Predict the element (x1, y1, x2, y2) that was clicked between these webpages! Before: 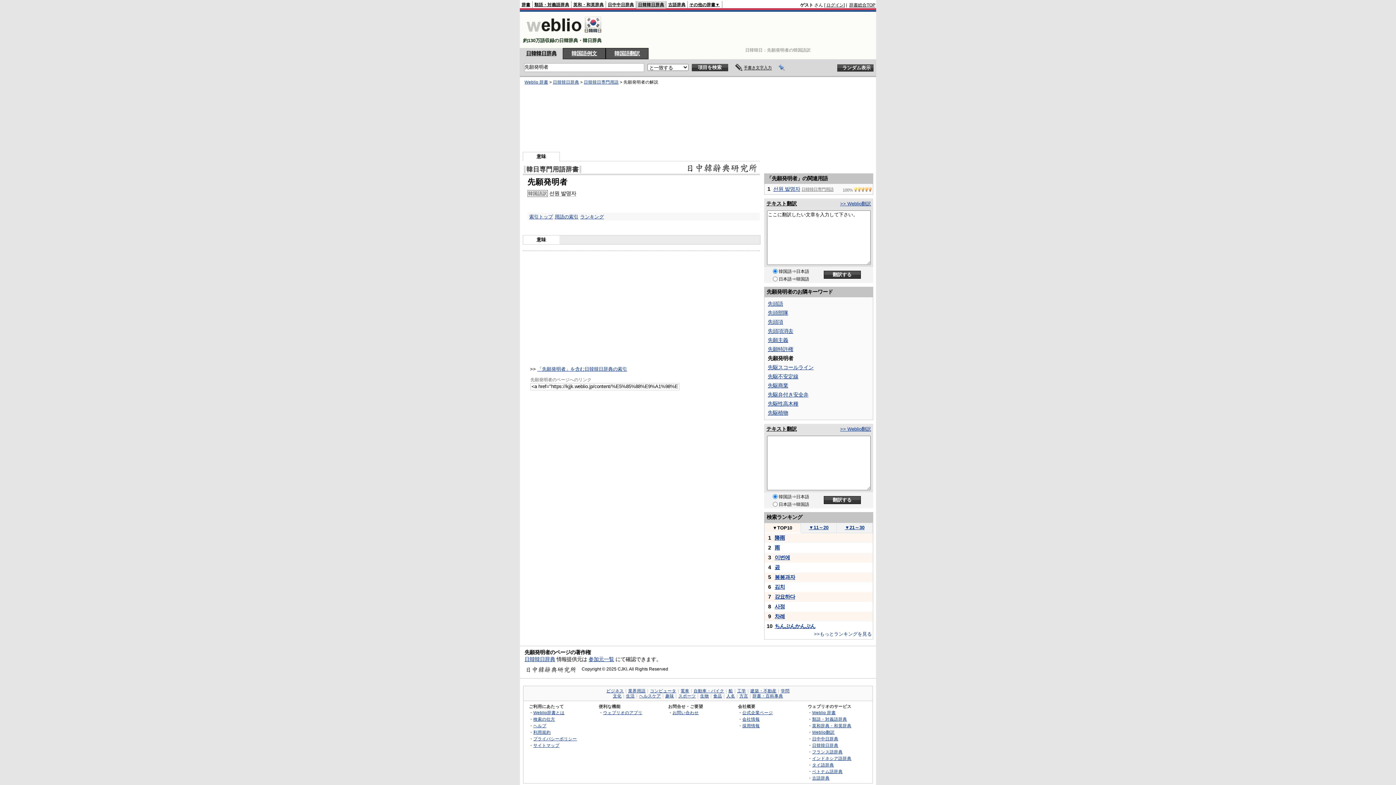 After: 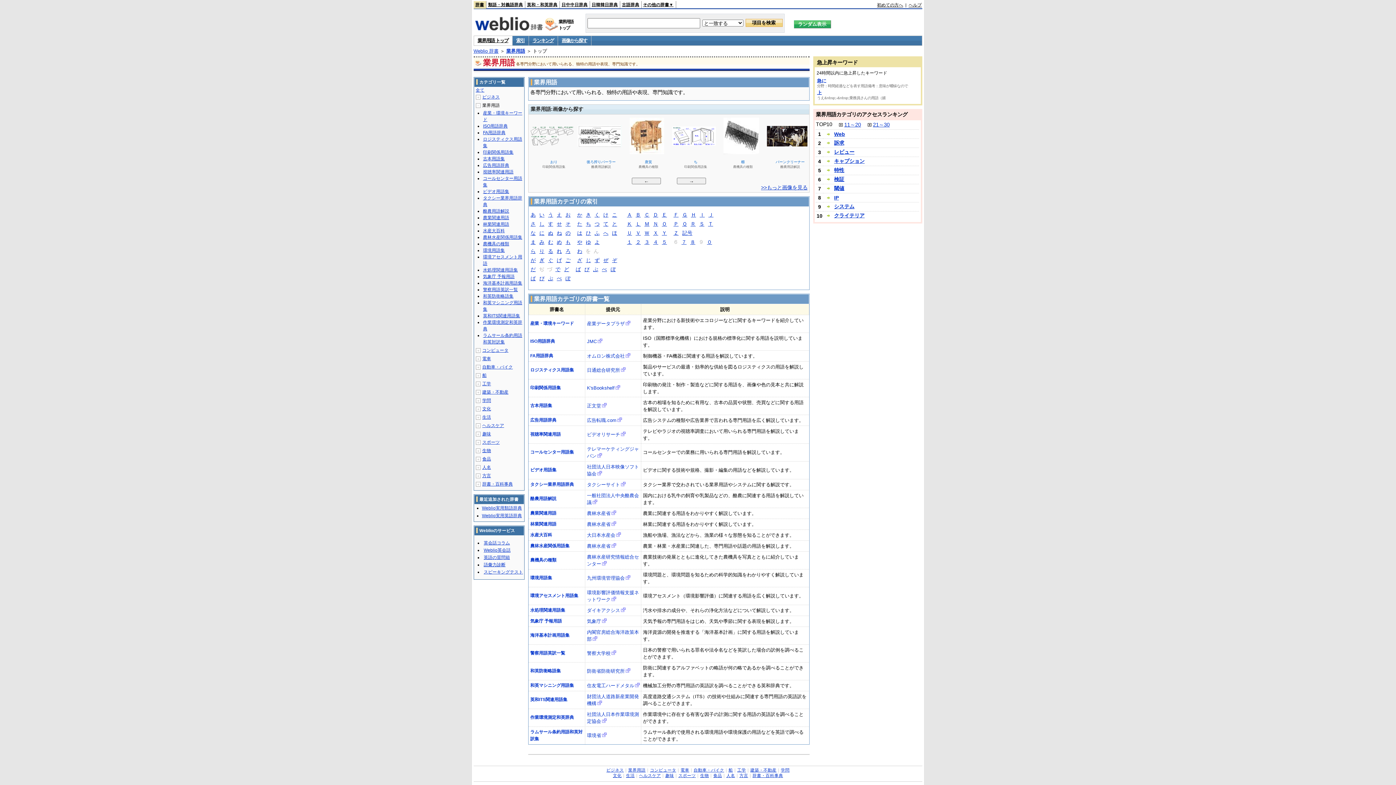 Action: label: 業界用語 bbox: (628, 689, 645, 693)